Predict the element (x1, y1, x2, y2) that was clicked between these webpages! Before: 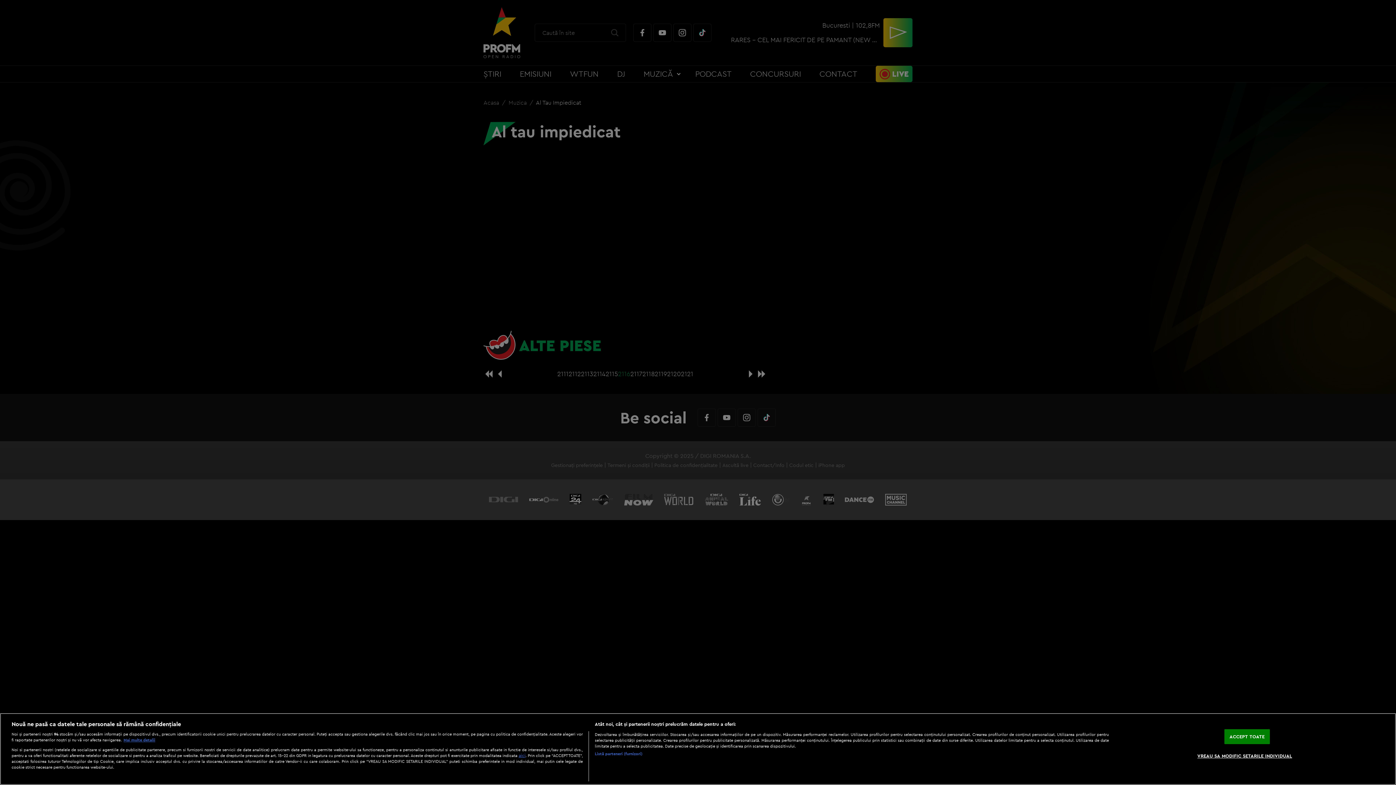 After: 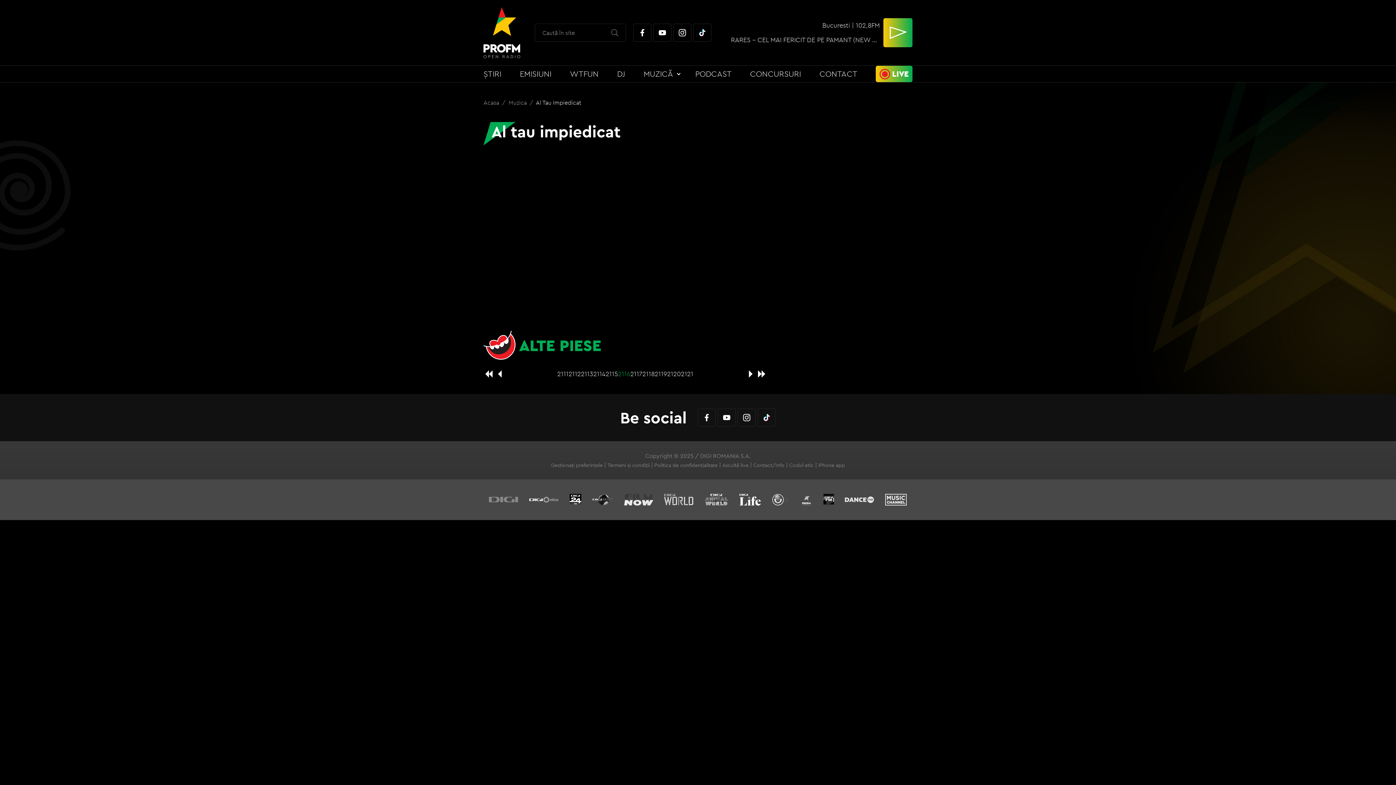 Action: bbox: (1224, 729, 1270, 744) label: ACCEPT TOATE